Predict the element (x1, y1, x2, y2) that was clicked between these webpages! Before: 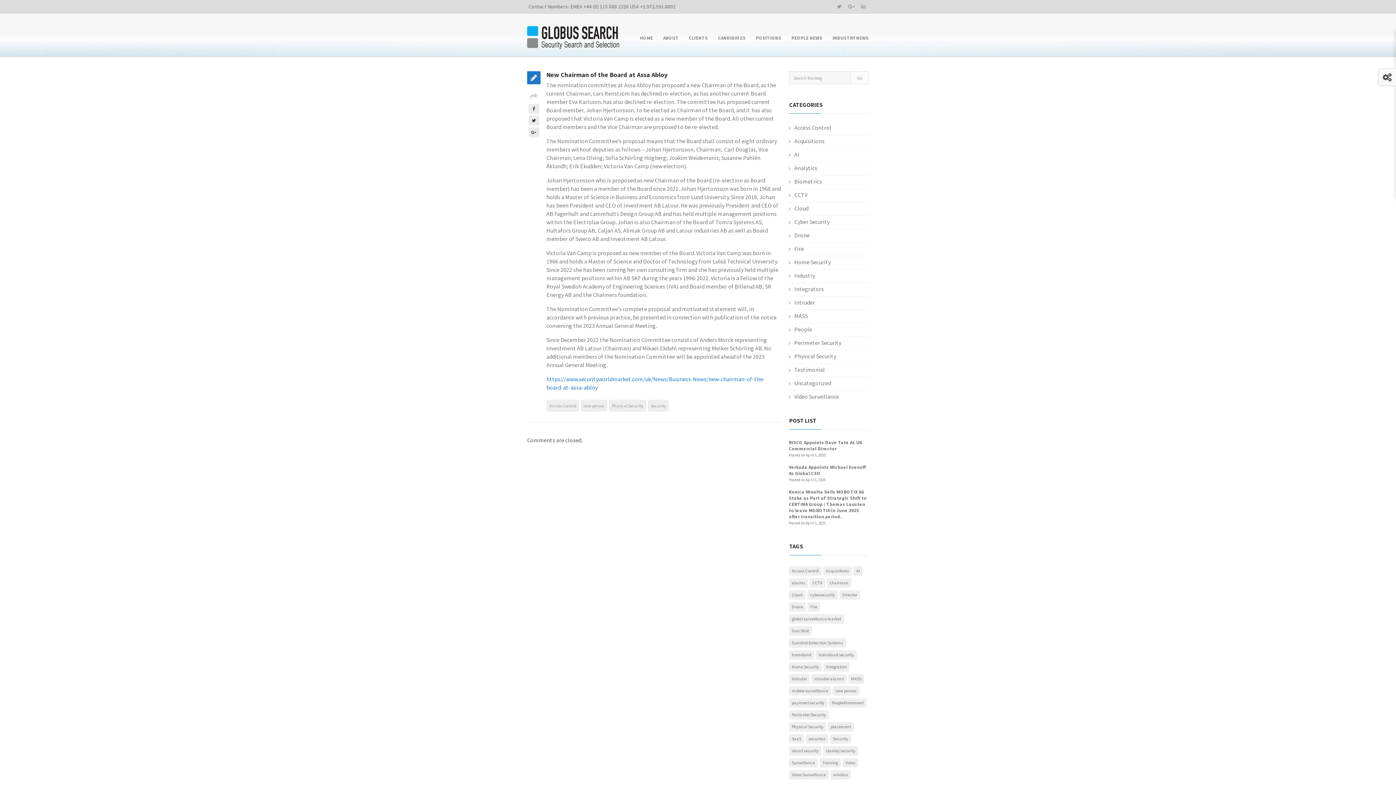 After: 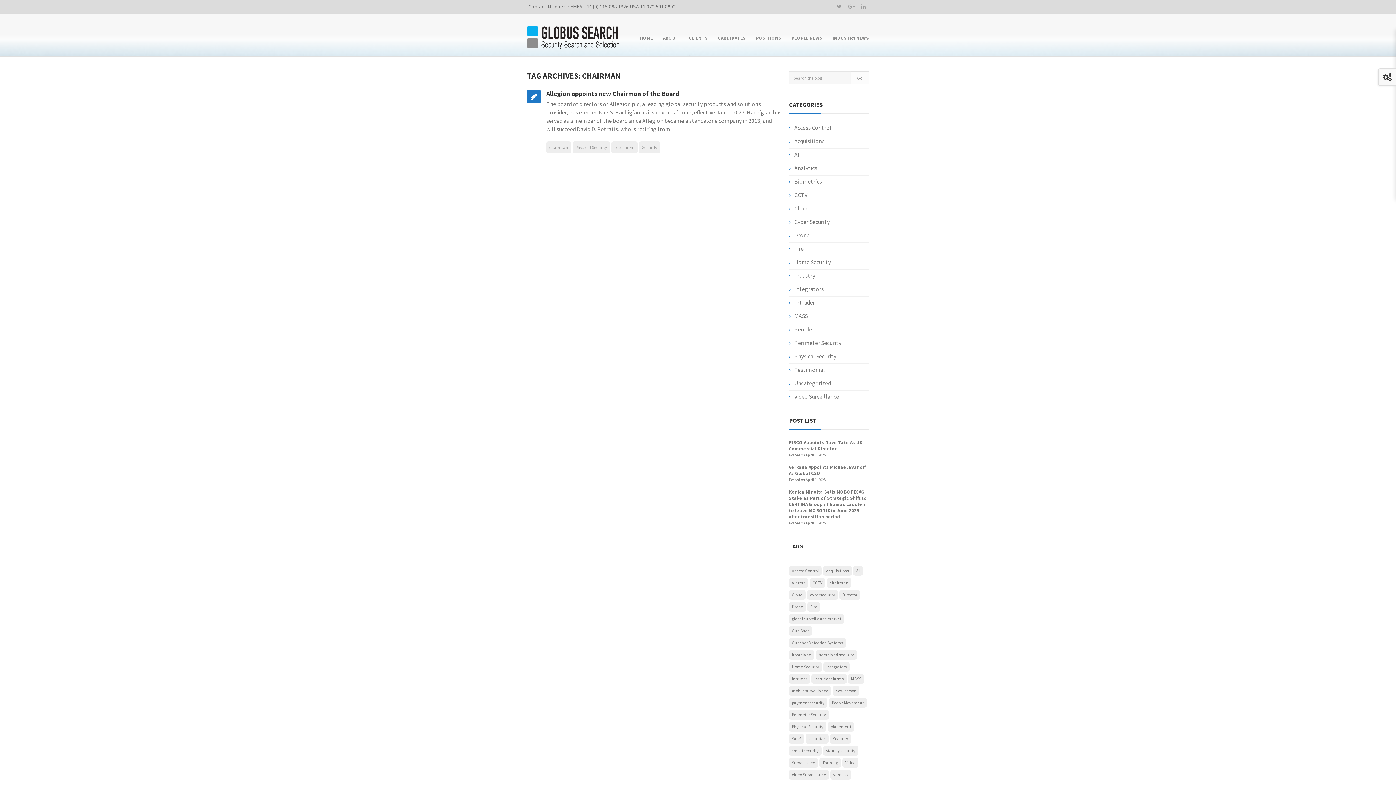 Action: bbox: (826, 578, 851, 588) label: chairman (1 item)